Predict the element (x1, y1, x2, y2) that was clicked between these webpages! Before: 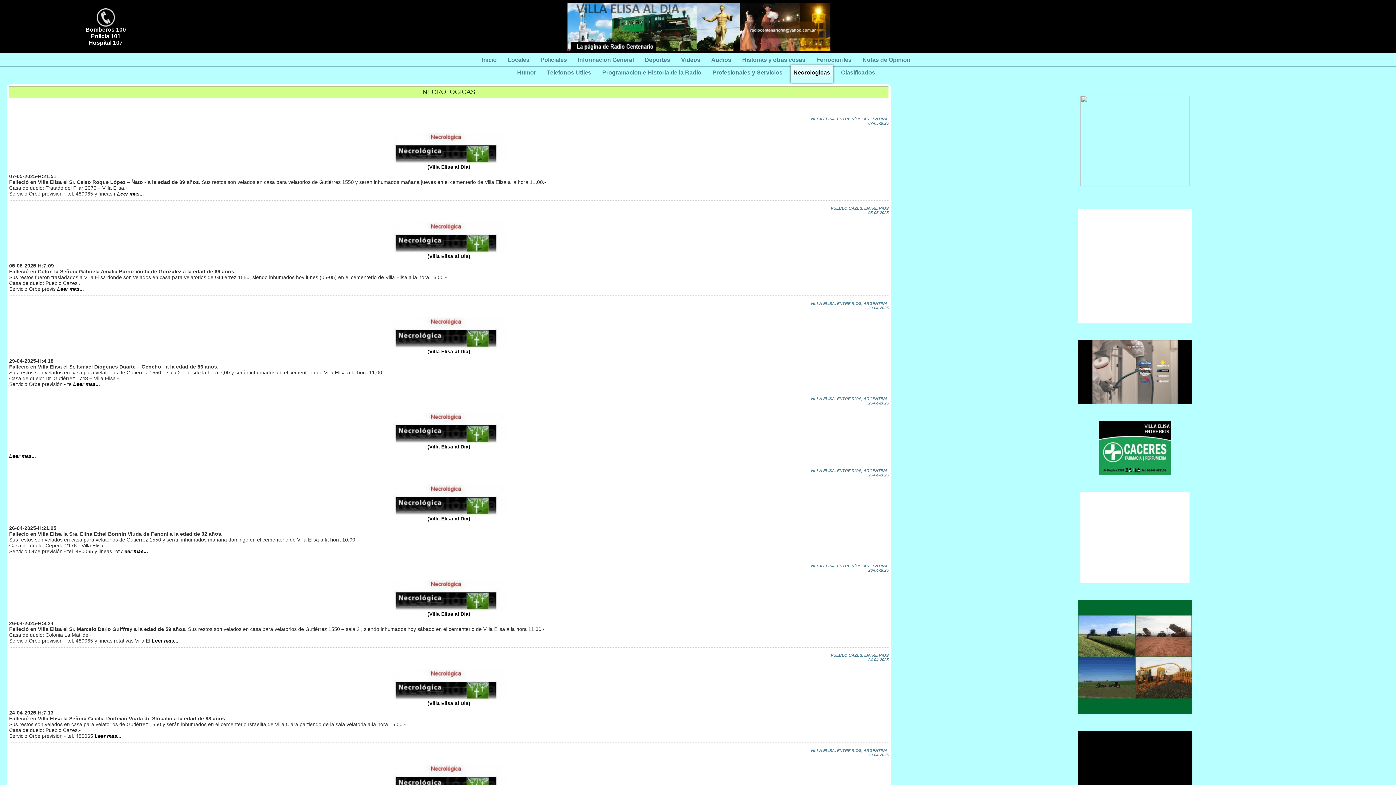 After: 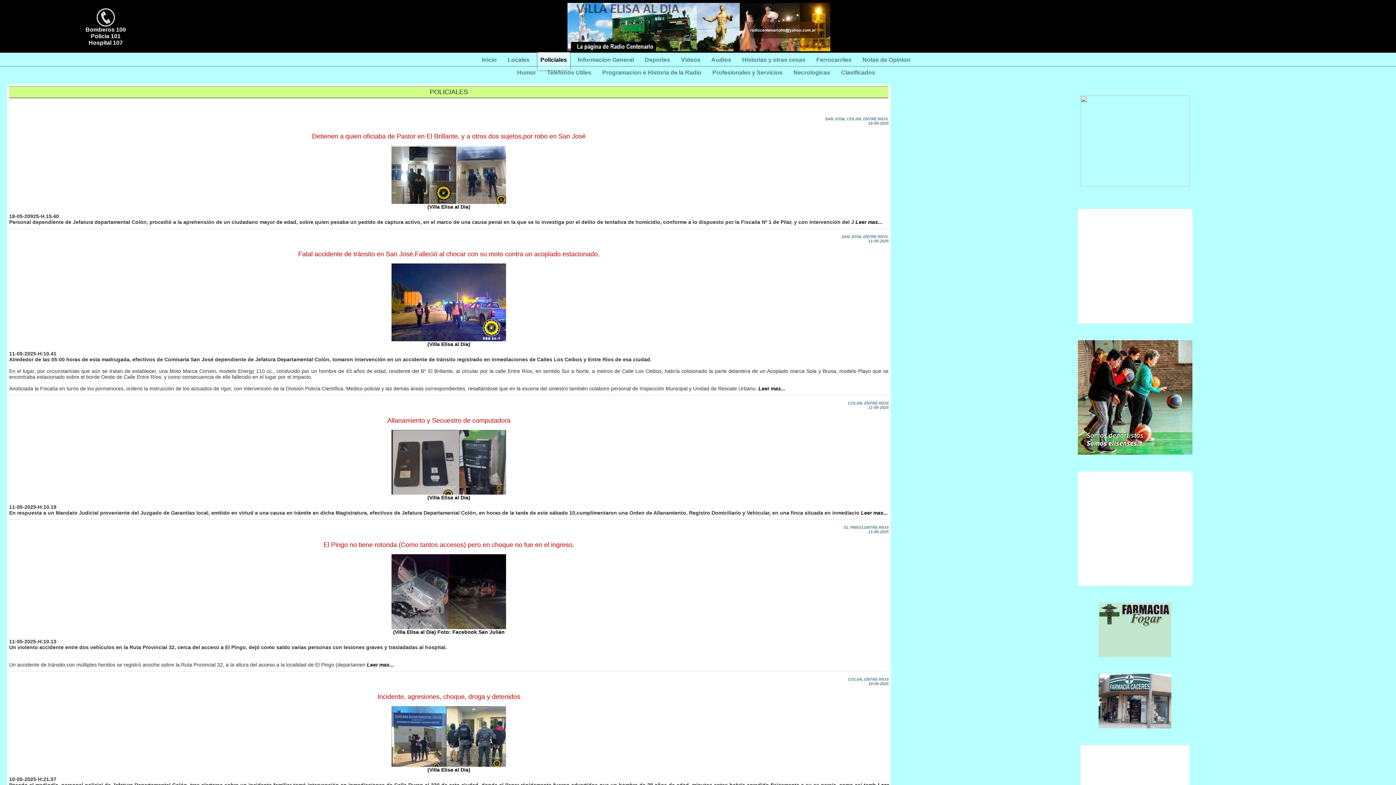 Action: label: Policiales bbox: (537, 54, 570, 65)